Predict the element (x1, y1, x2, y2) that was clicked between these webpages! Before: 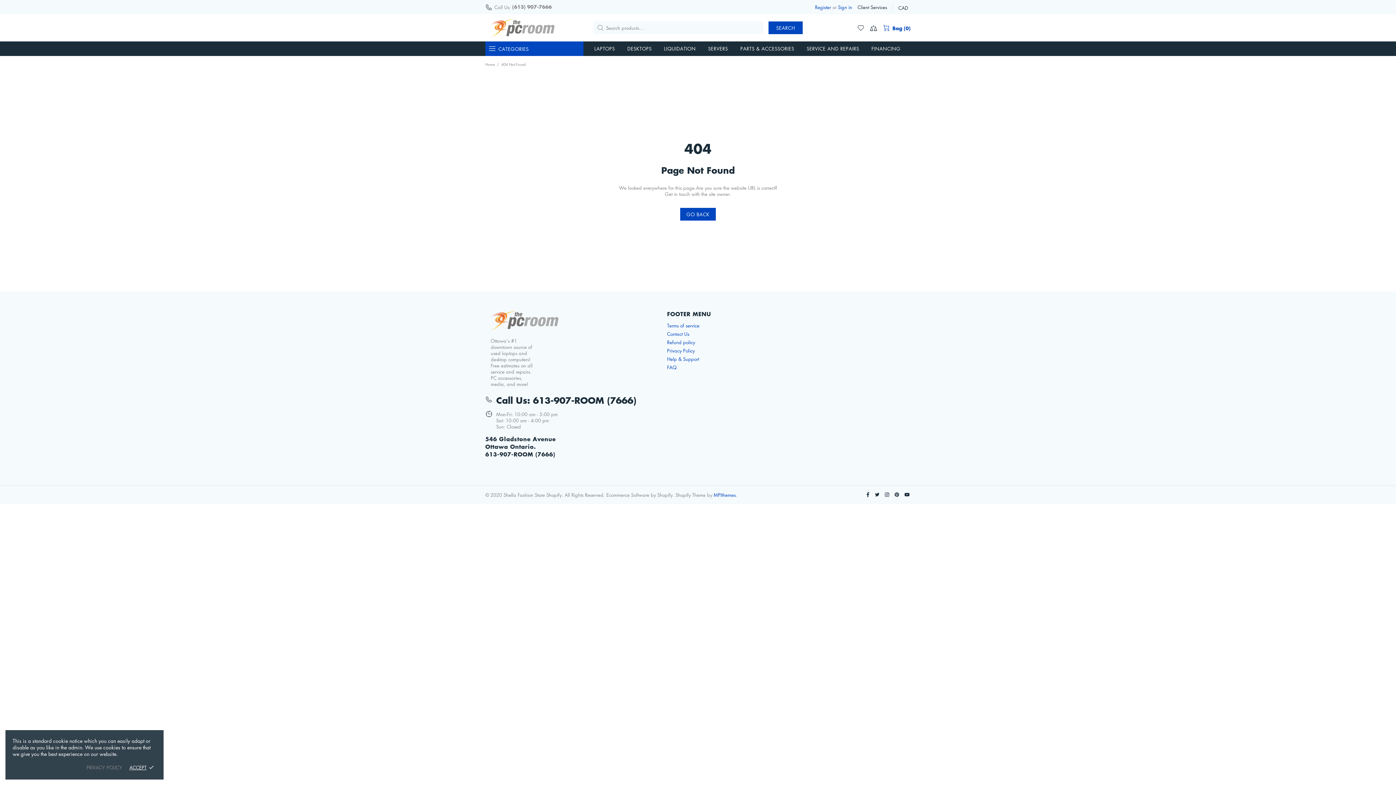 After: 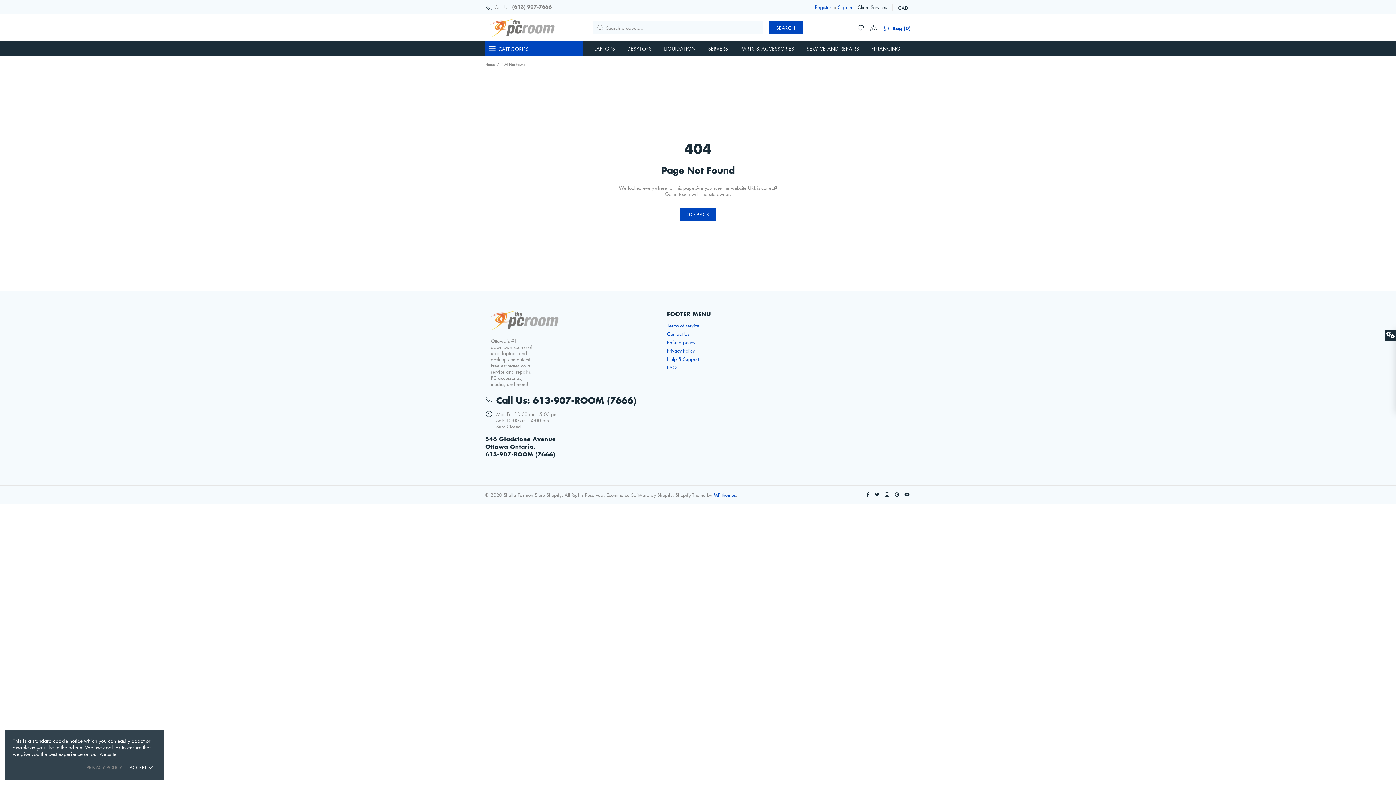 Action: bbox: (866, 491, 871, 498)